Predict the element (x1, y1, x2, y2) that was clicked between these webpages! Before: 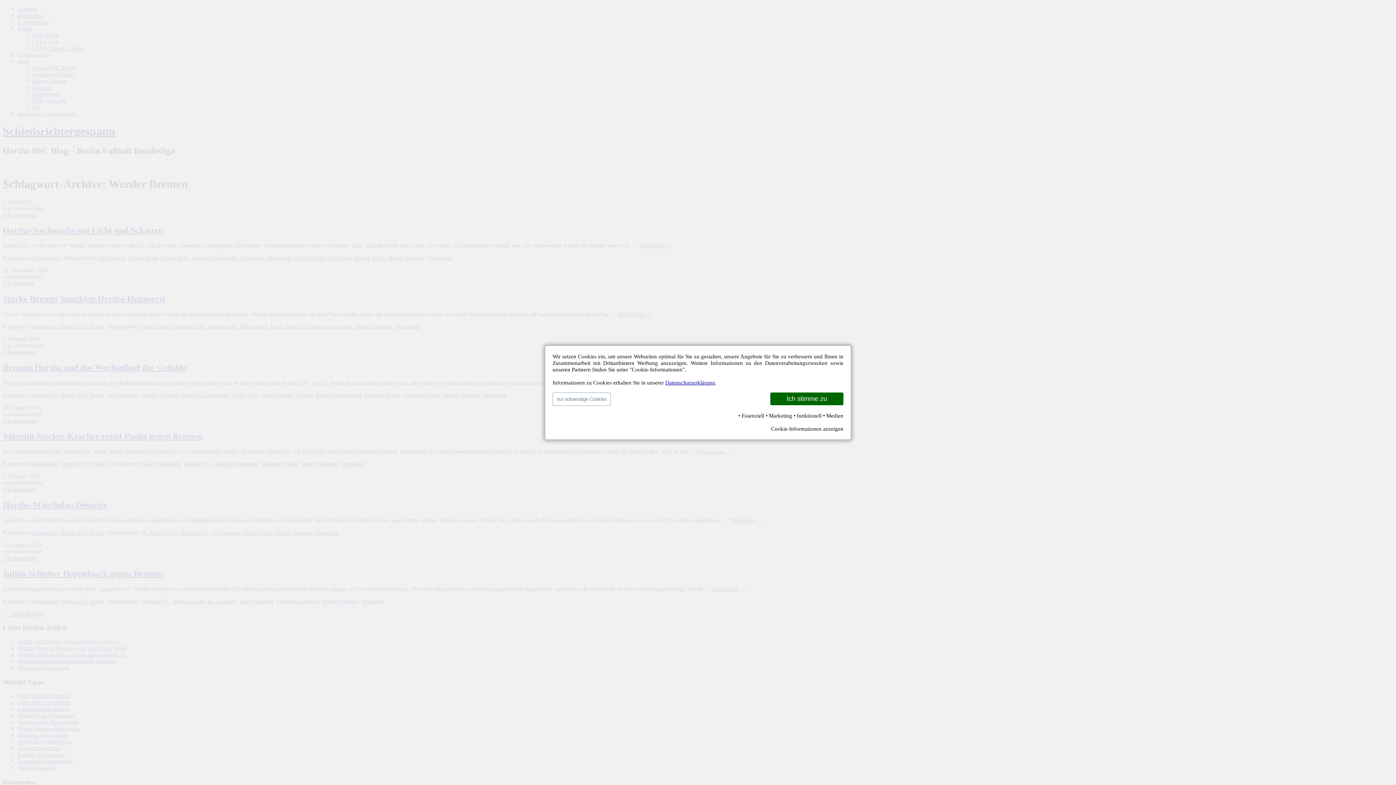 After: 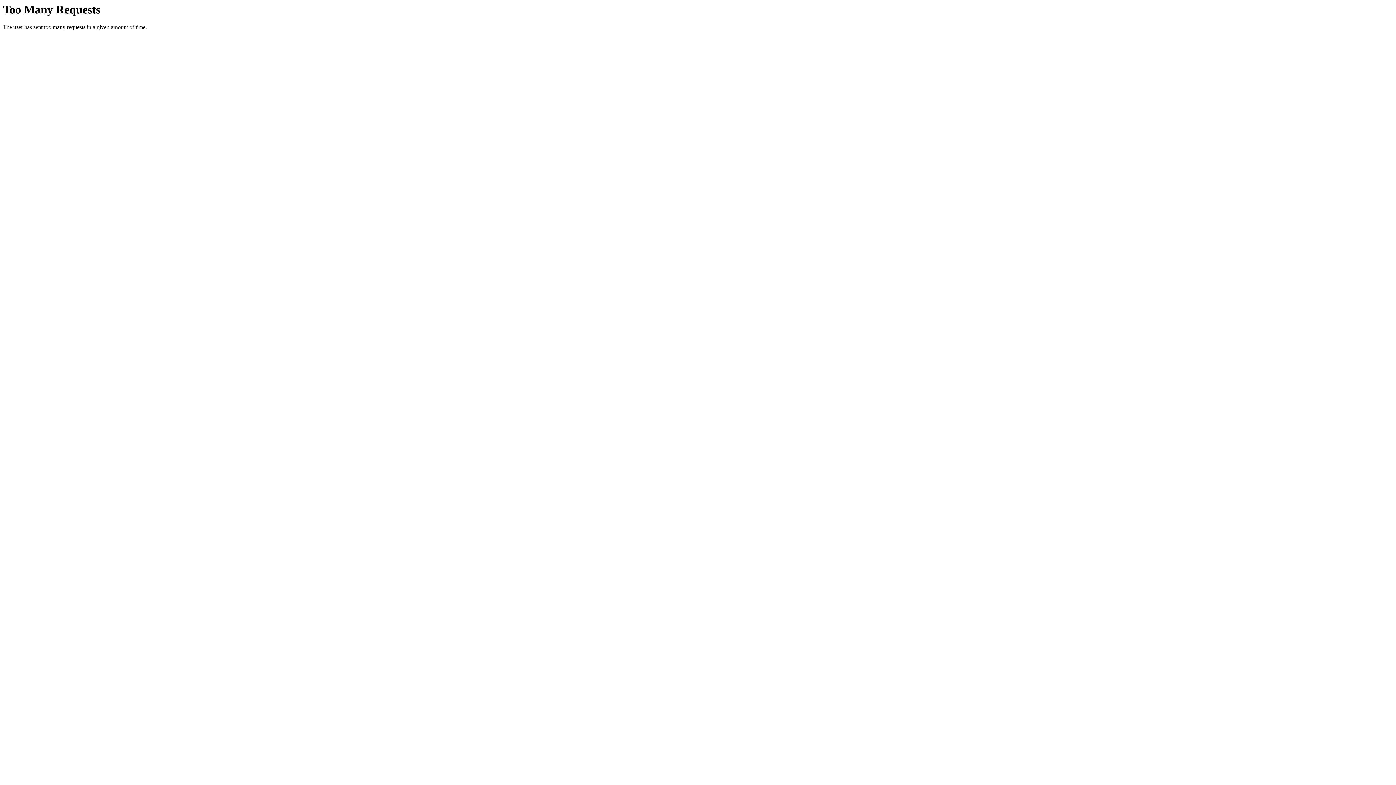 Action: bbox: (665, 379, 715, 385) label: Datenschutzerklärung